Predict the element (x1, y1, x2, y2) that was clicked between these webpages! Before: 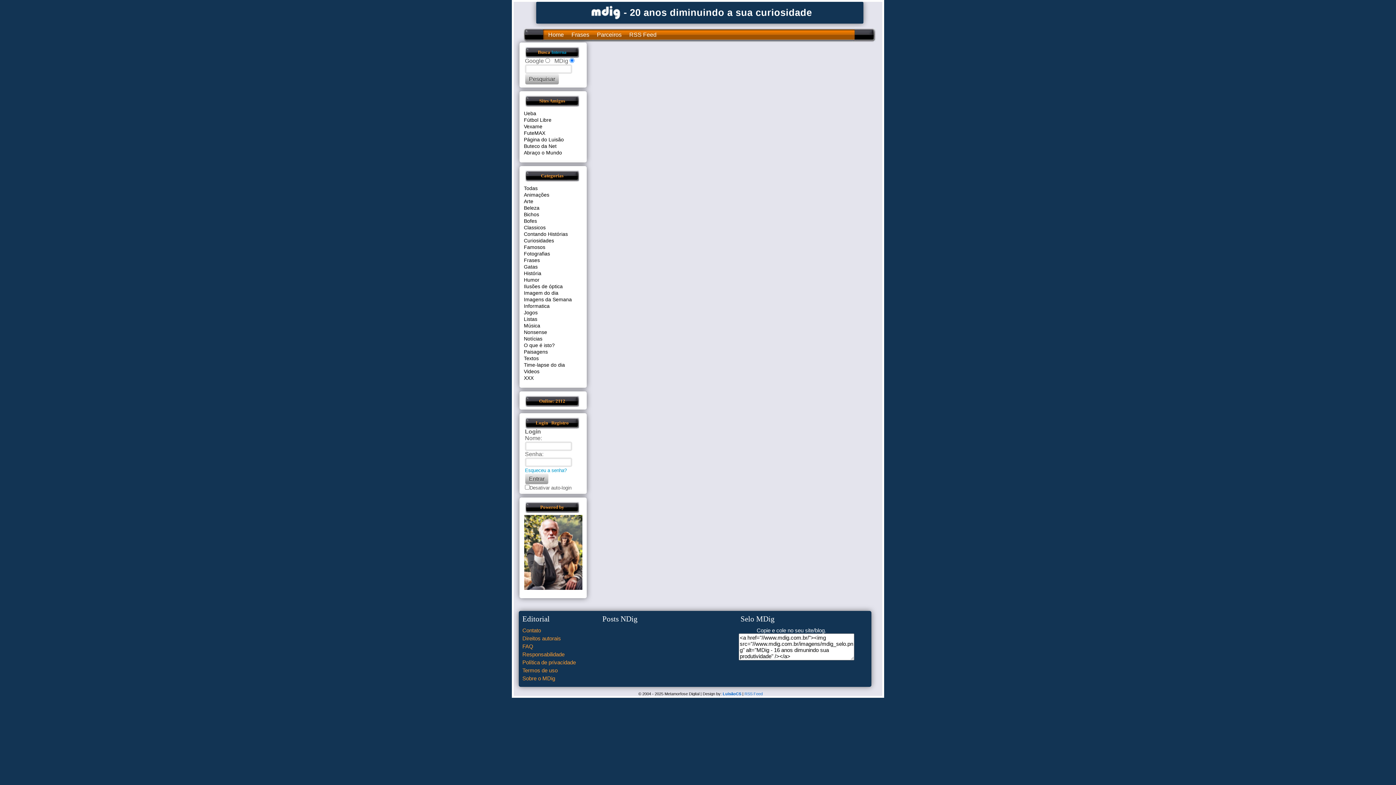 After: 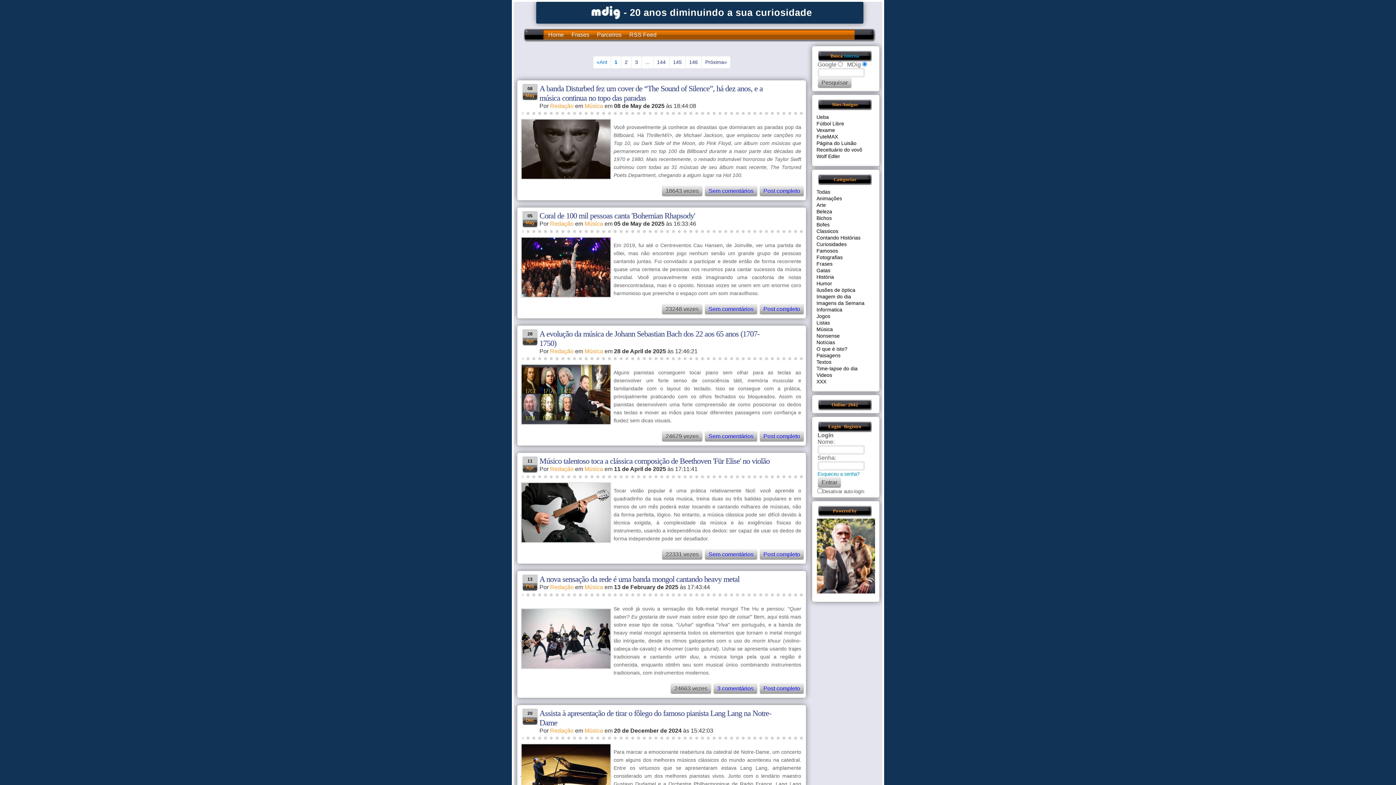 Action: bbox: (524, 322, 540, 328) label: Música